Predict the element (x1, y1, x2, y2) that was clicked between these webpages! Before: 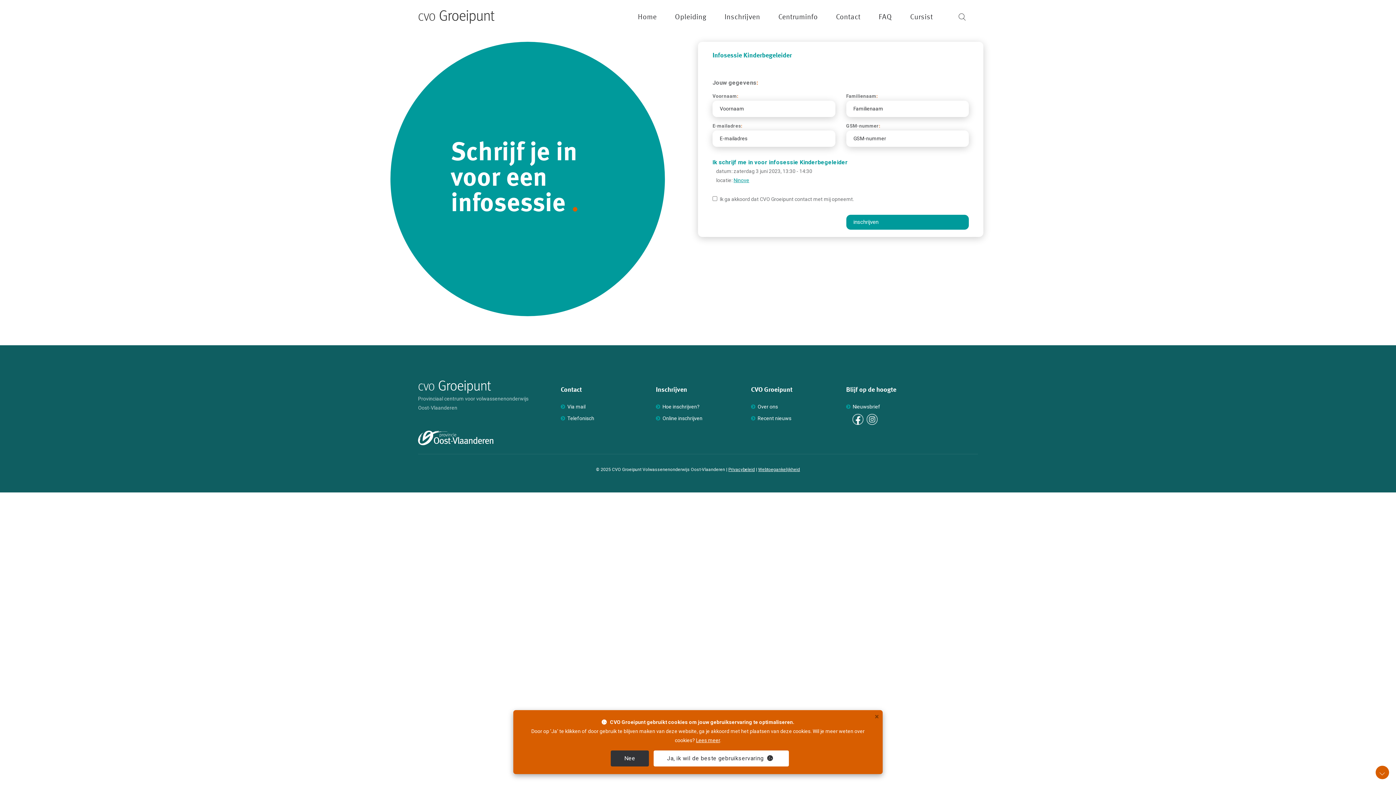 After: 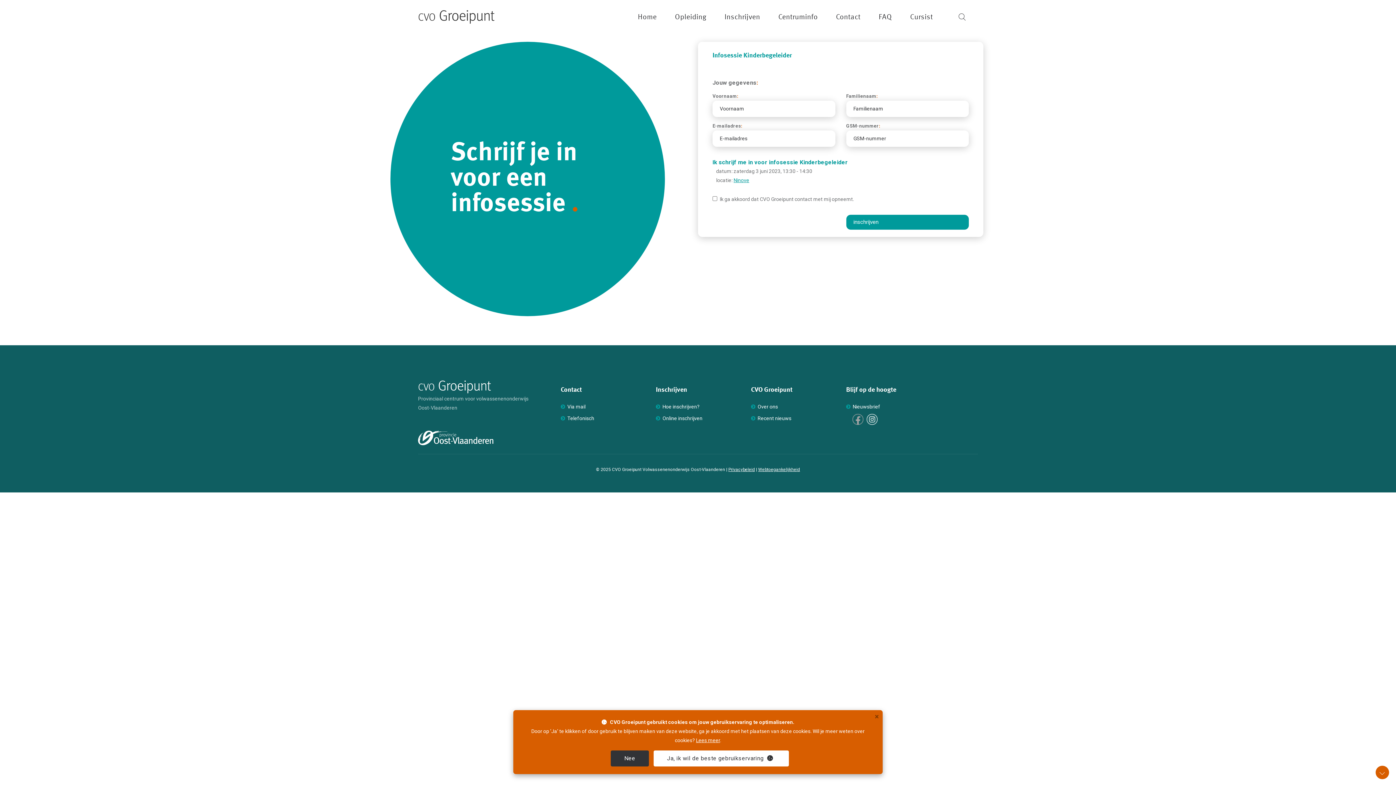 Action: bbox: (852, 416, 863, 422)